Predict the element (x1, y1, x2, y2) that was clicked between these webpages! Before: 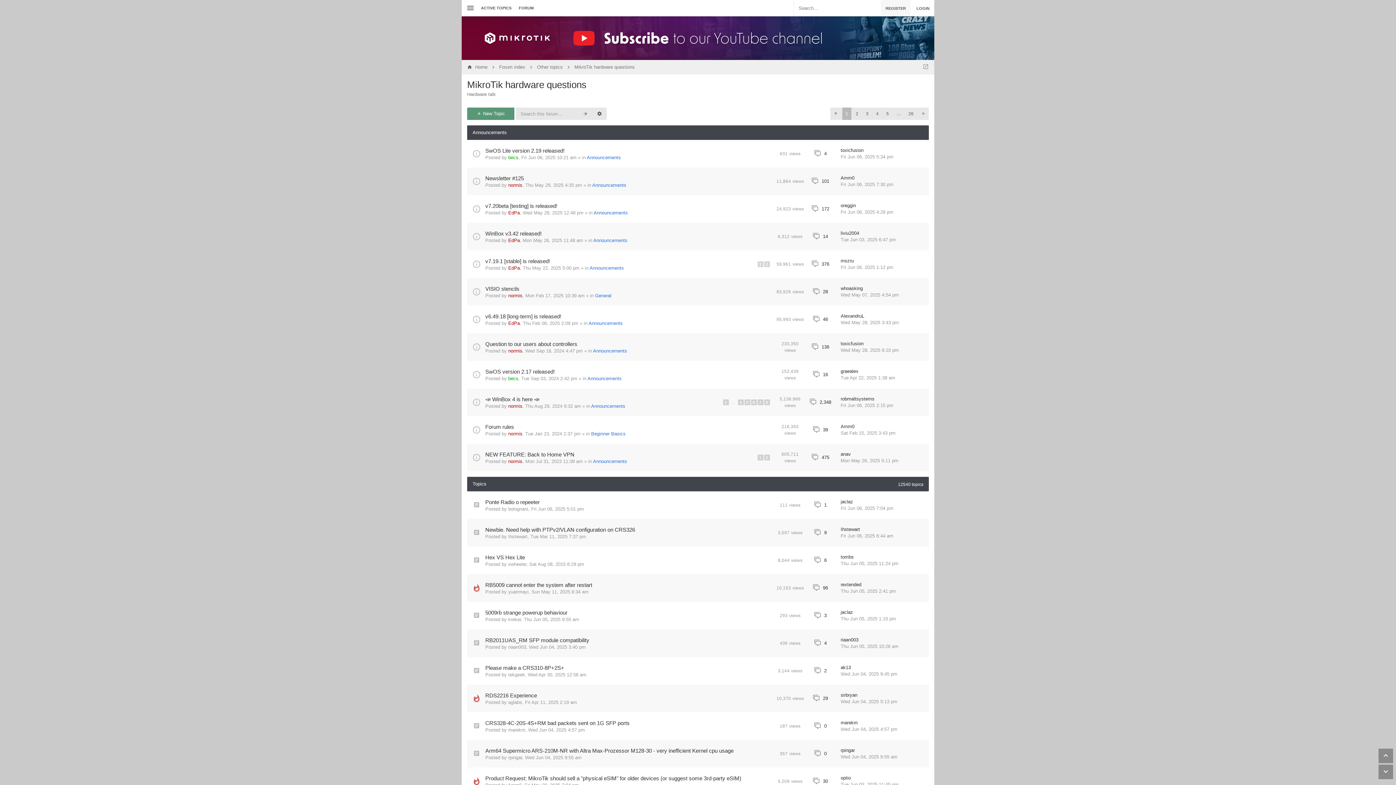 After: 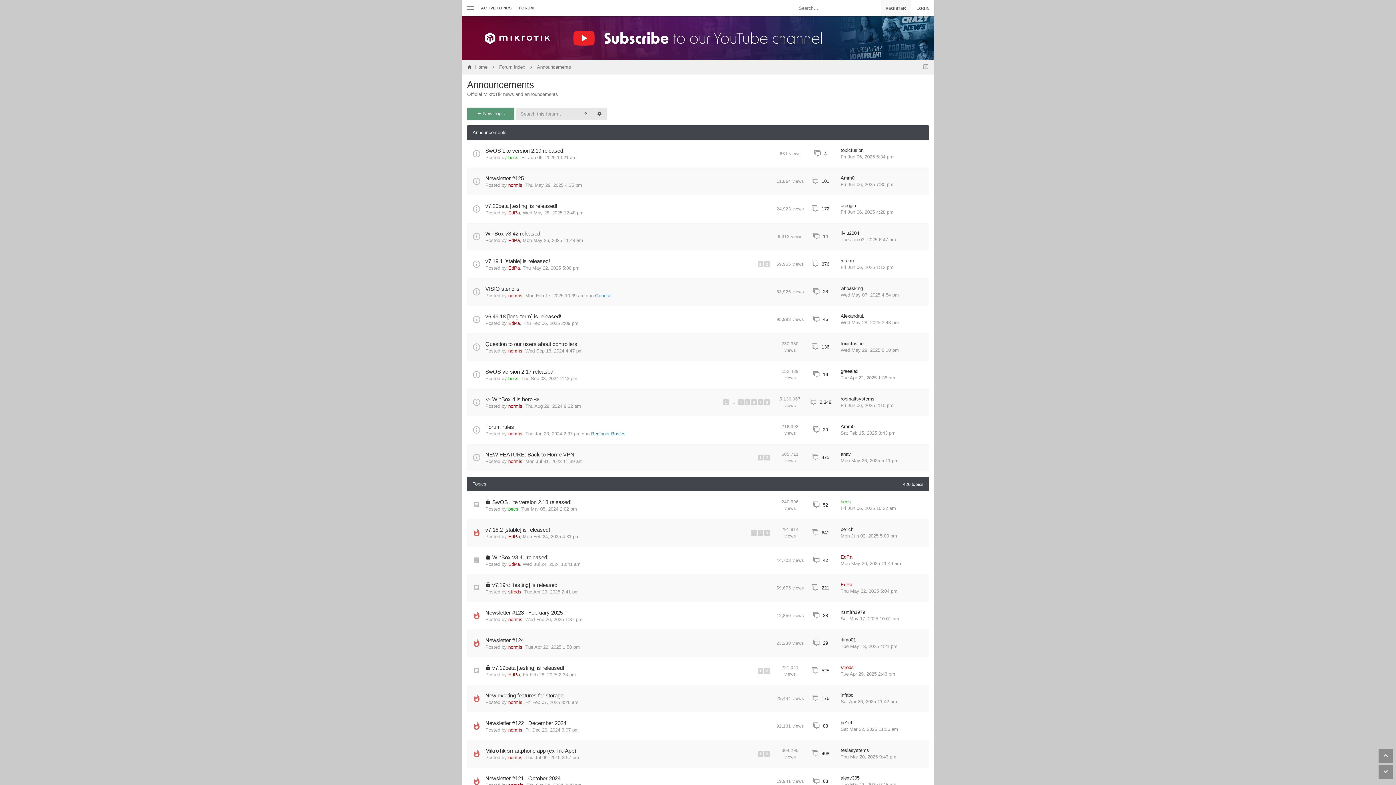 Action: label: Announcements bbox: (593, 458, 627, 464)